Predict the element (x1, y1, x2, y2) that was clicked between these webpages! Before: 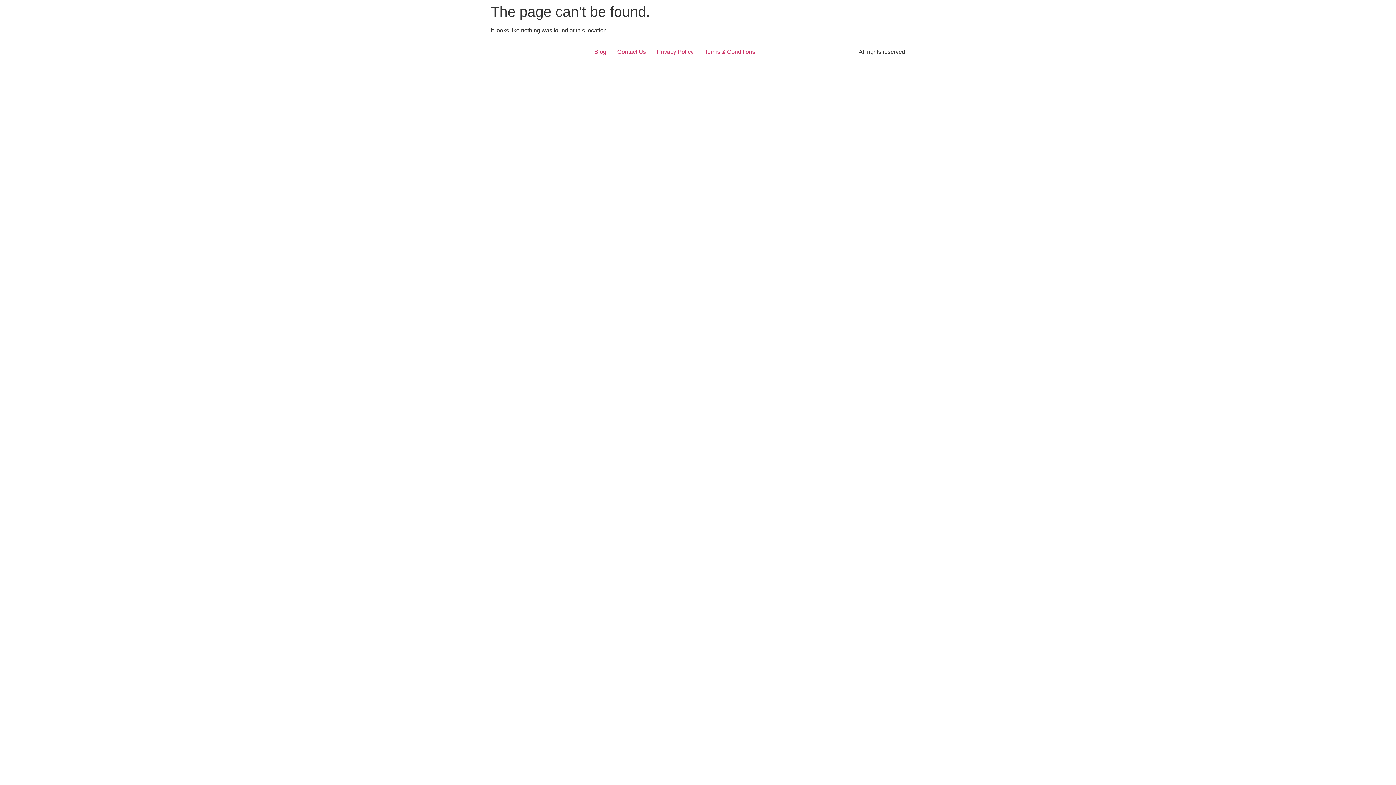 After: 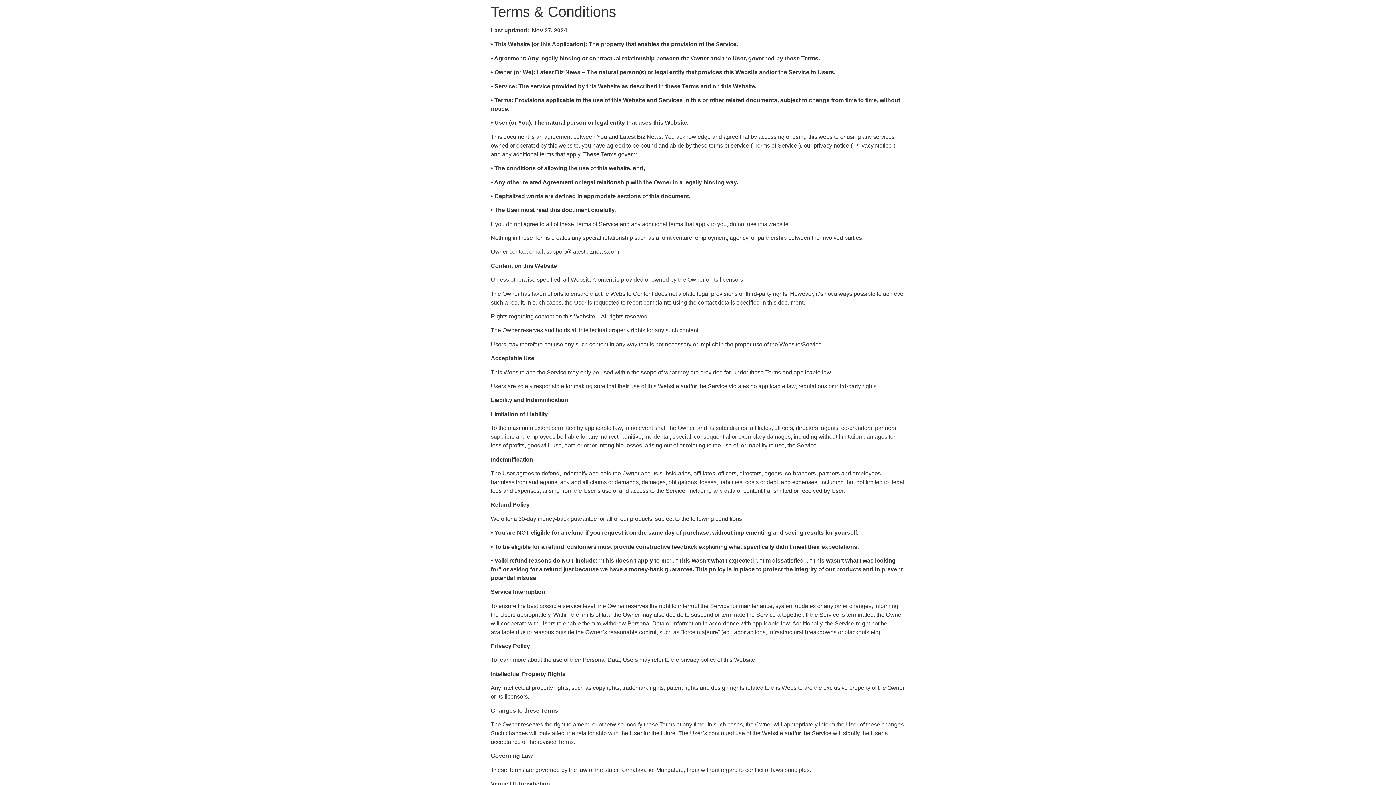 Action: bbox: (699, 45, 760, 58) label: Terms & Conditions